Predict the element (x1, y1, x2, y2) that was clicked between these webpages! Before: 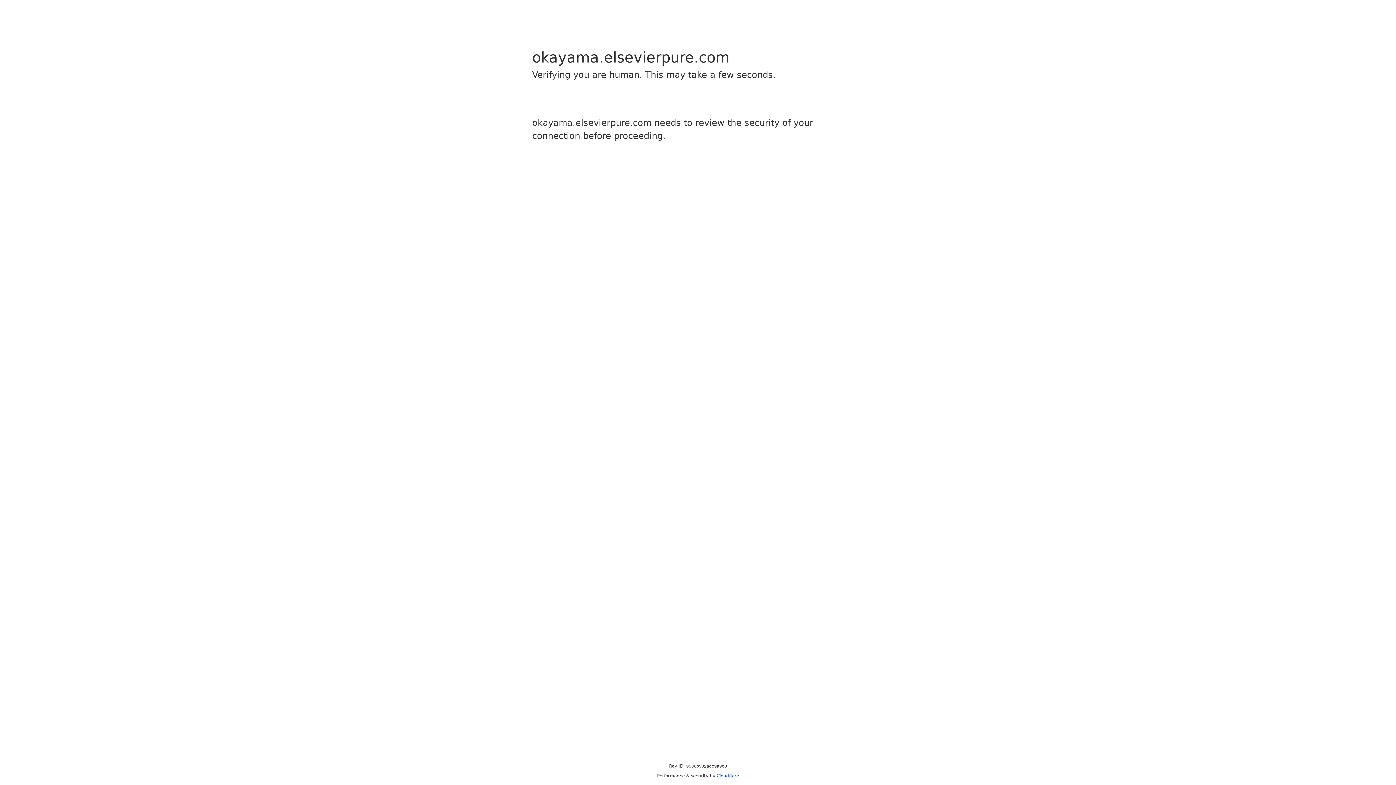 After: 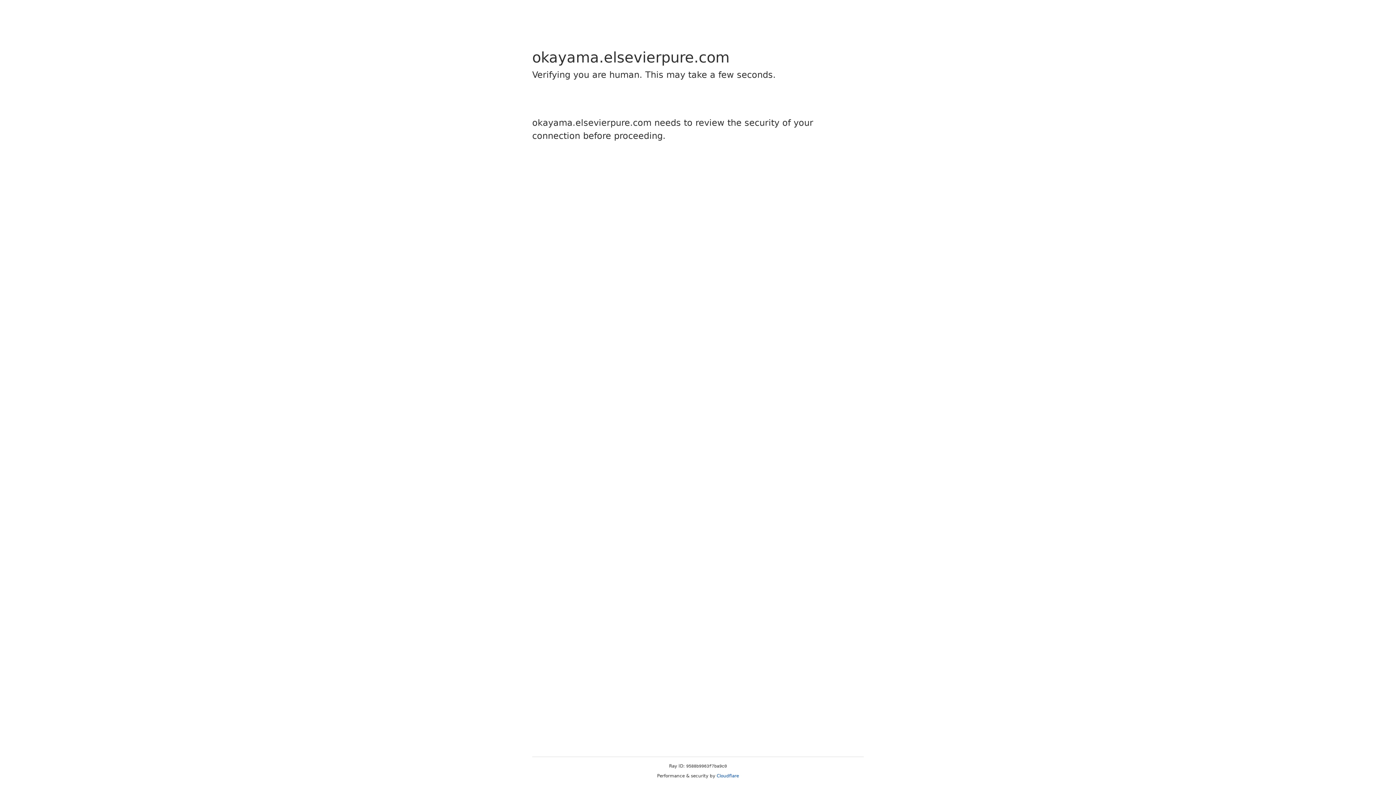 Action: label: Cloudflare bbox: (716, 773, 739, 778)